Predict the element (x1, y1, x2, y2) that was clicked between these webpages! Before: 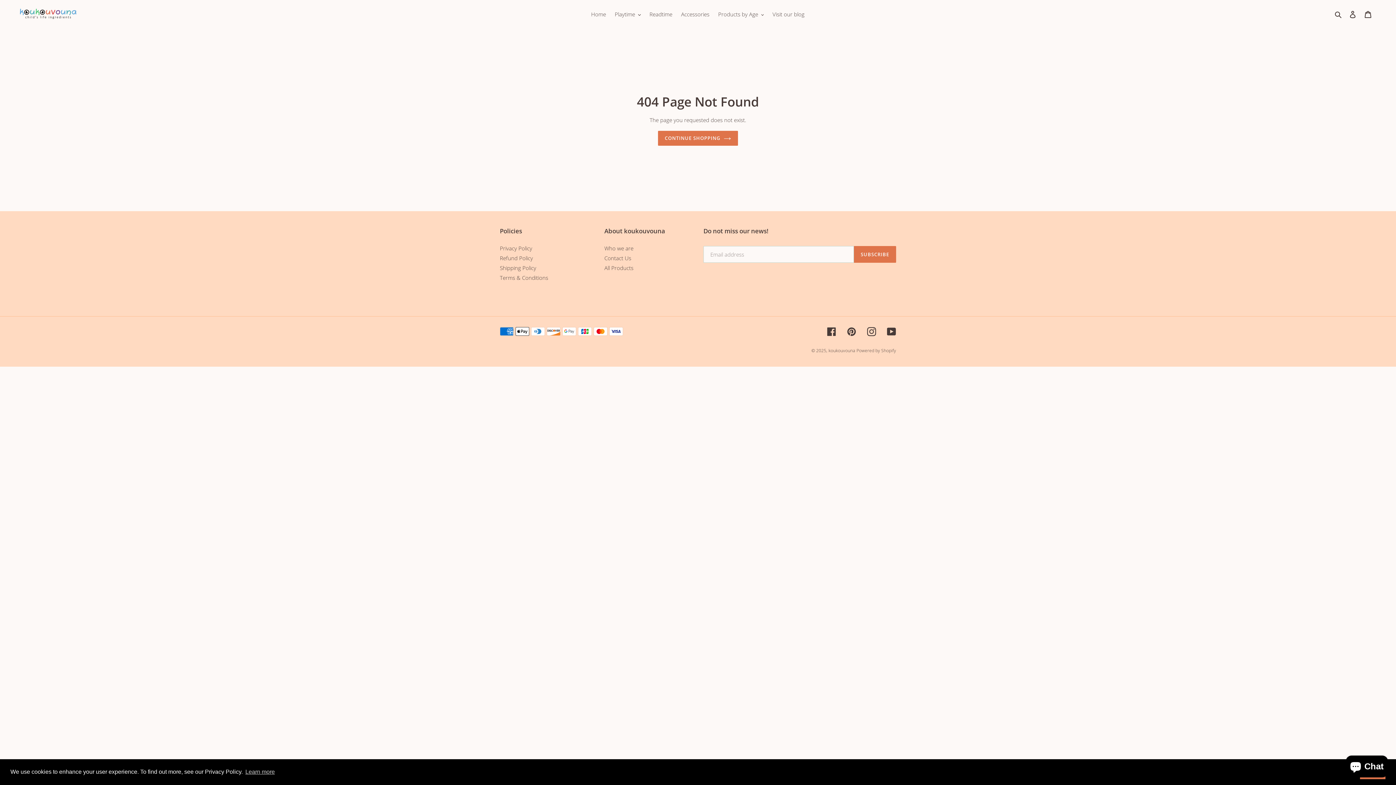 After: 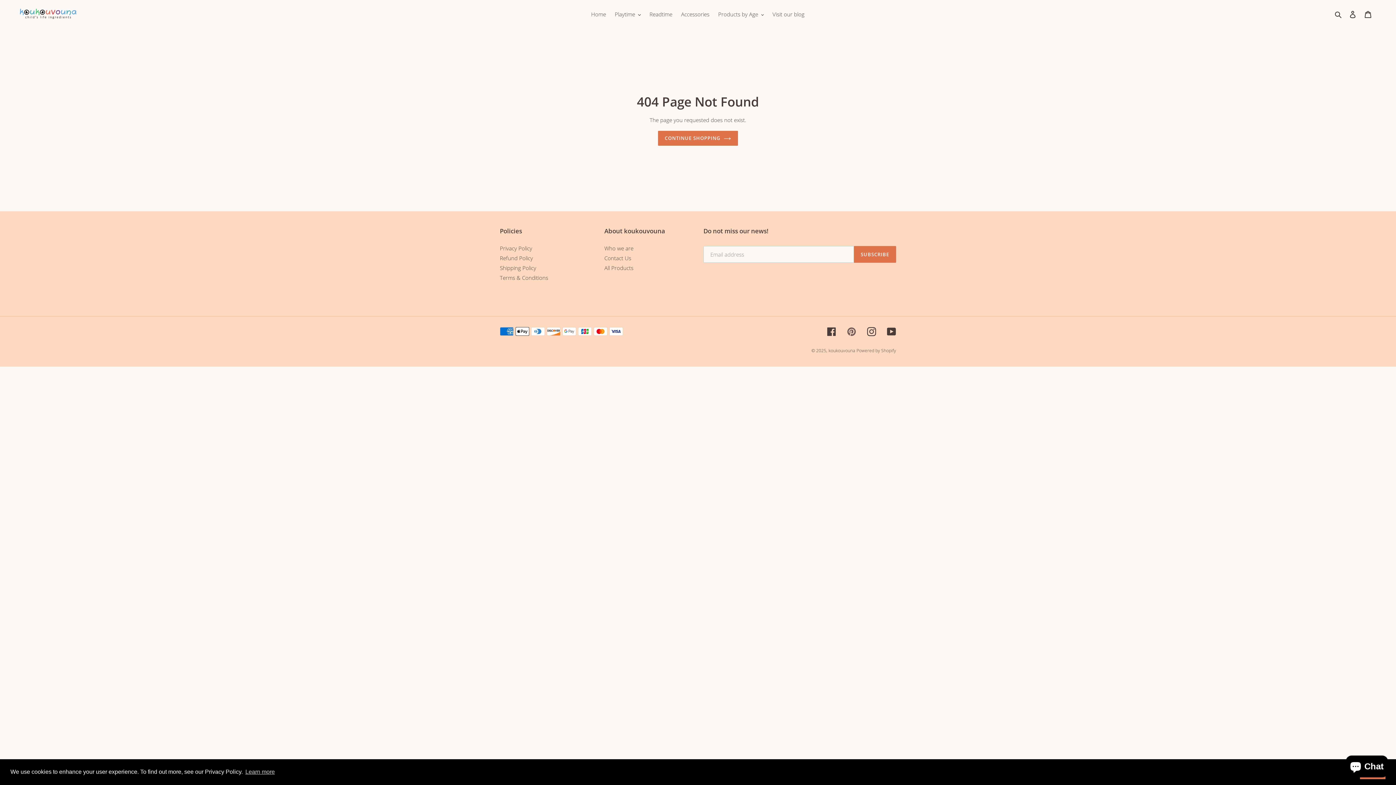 Action: label: Pinterest bbox: (847, 326, 856, 336)